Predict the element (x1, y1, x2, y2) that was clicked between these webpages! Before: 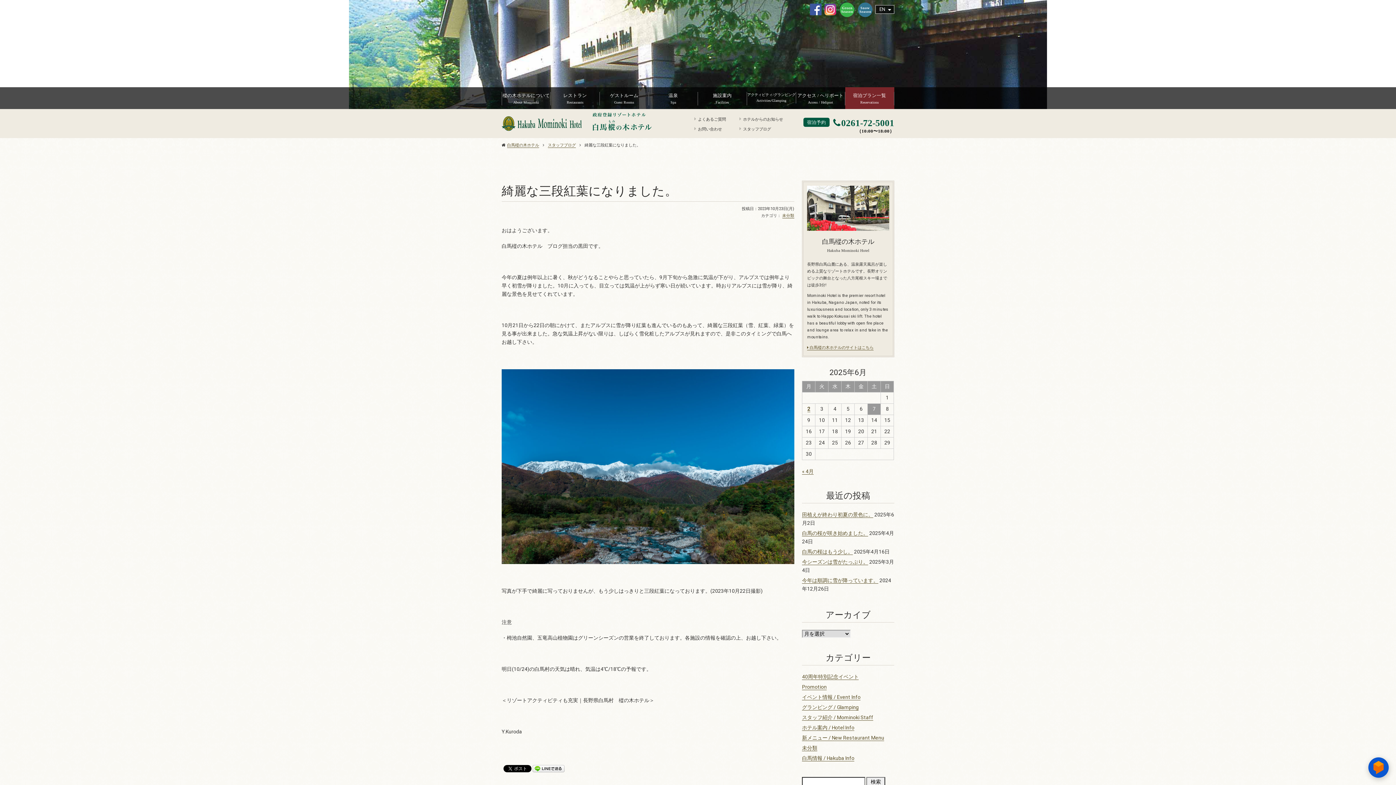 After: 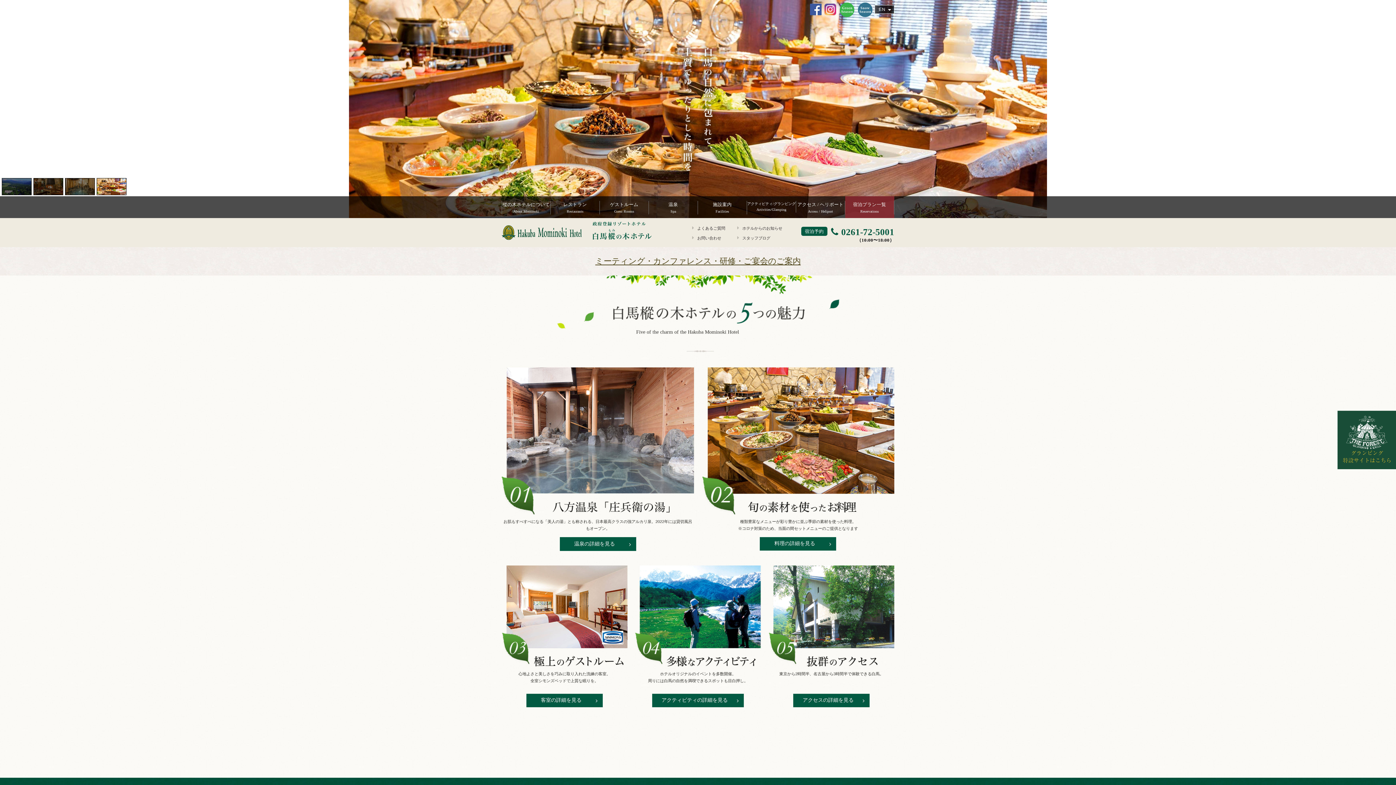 Action: bbox: (501, 125, 581, 130)